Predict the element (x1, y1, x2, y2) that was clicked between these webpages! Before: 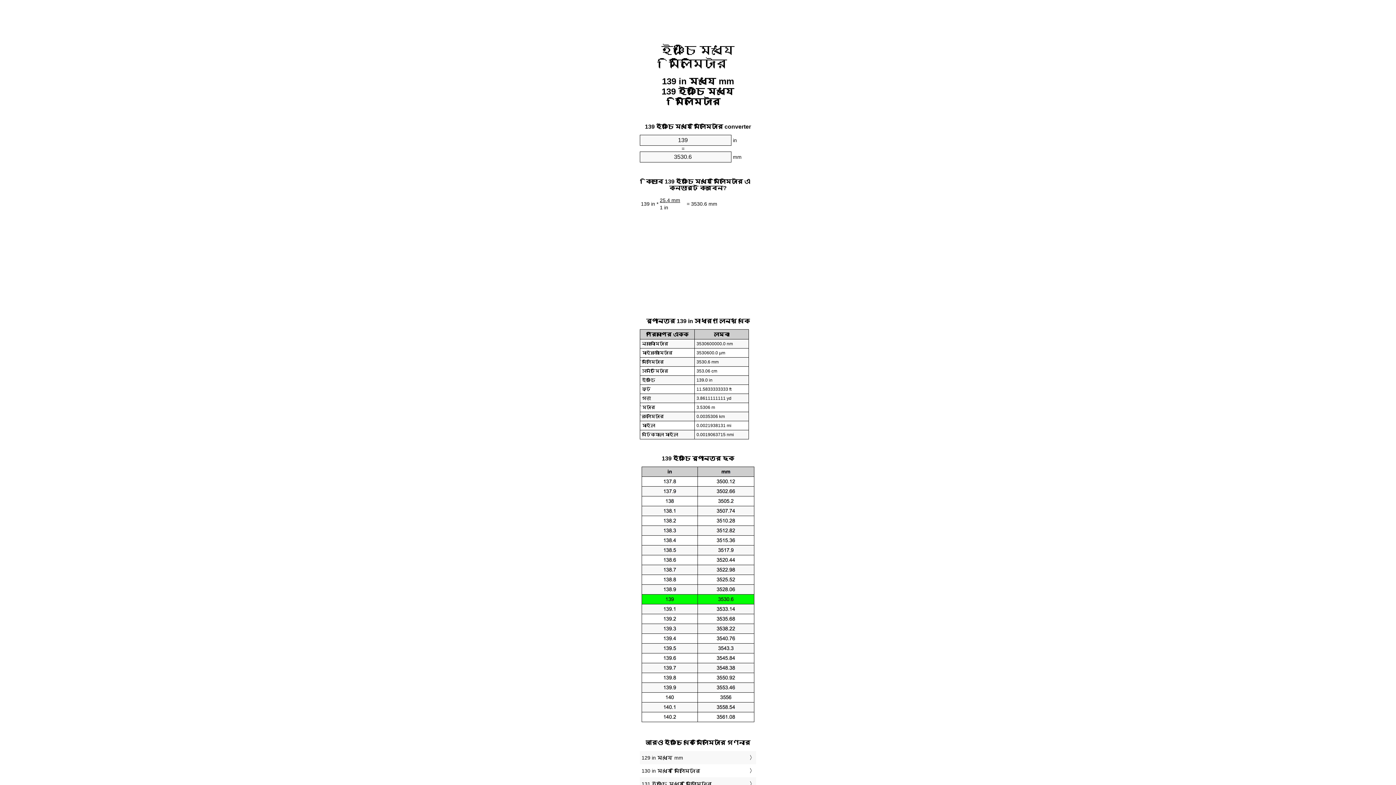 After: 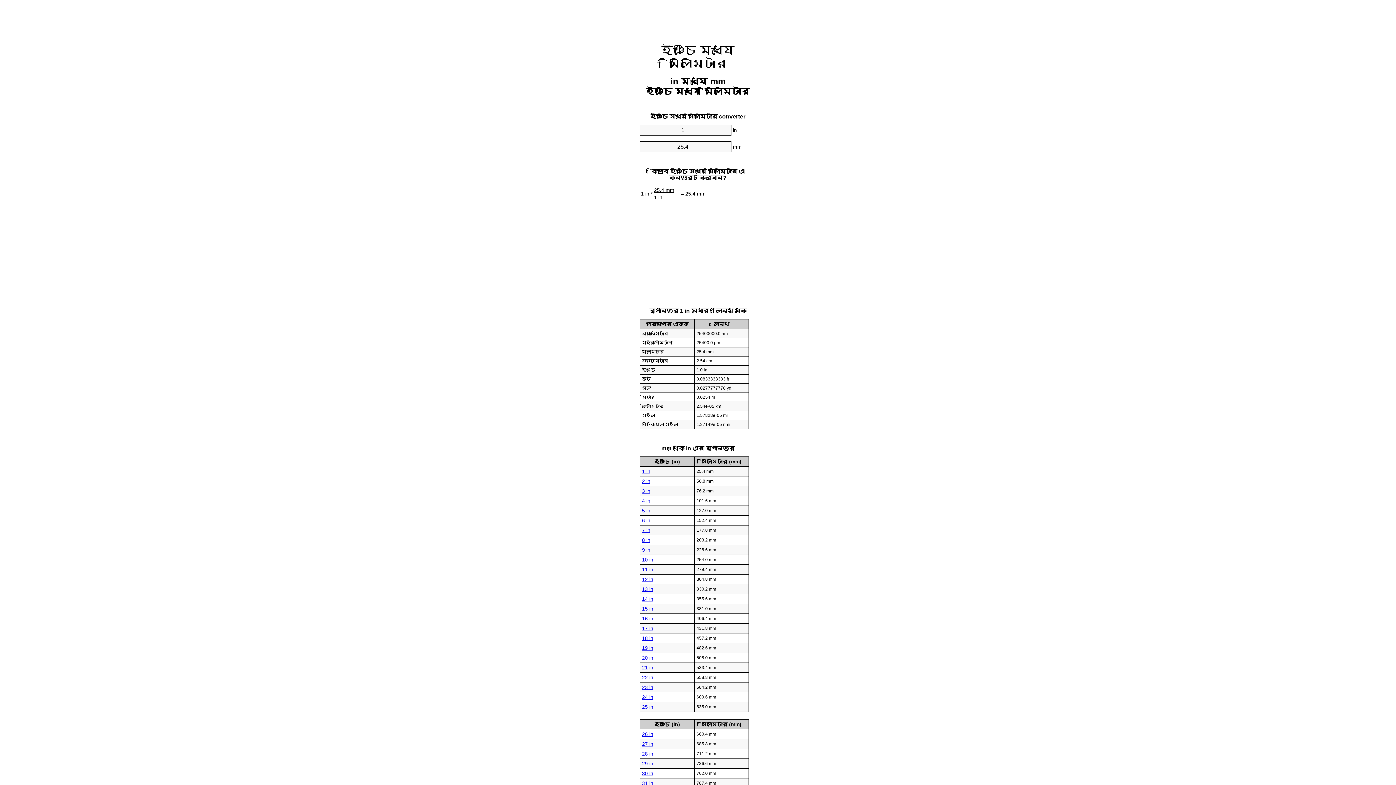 Action: label: ইঞ্চি মধ্যে মিলিমিটার bbox: (661, 43, 734, 70)